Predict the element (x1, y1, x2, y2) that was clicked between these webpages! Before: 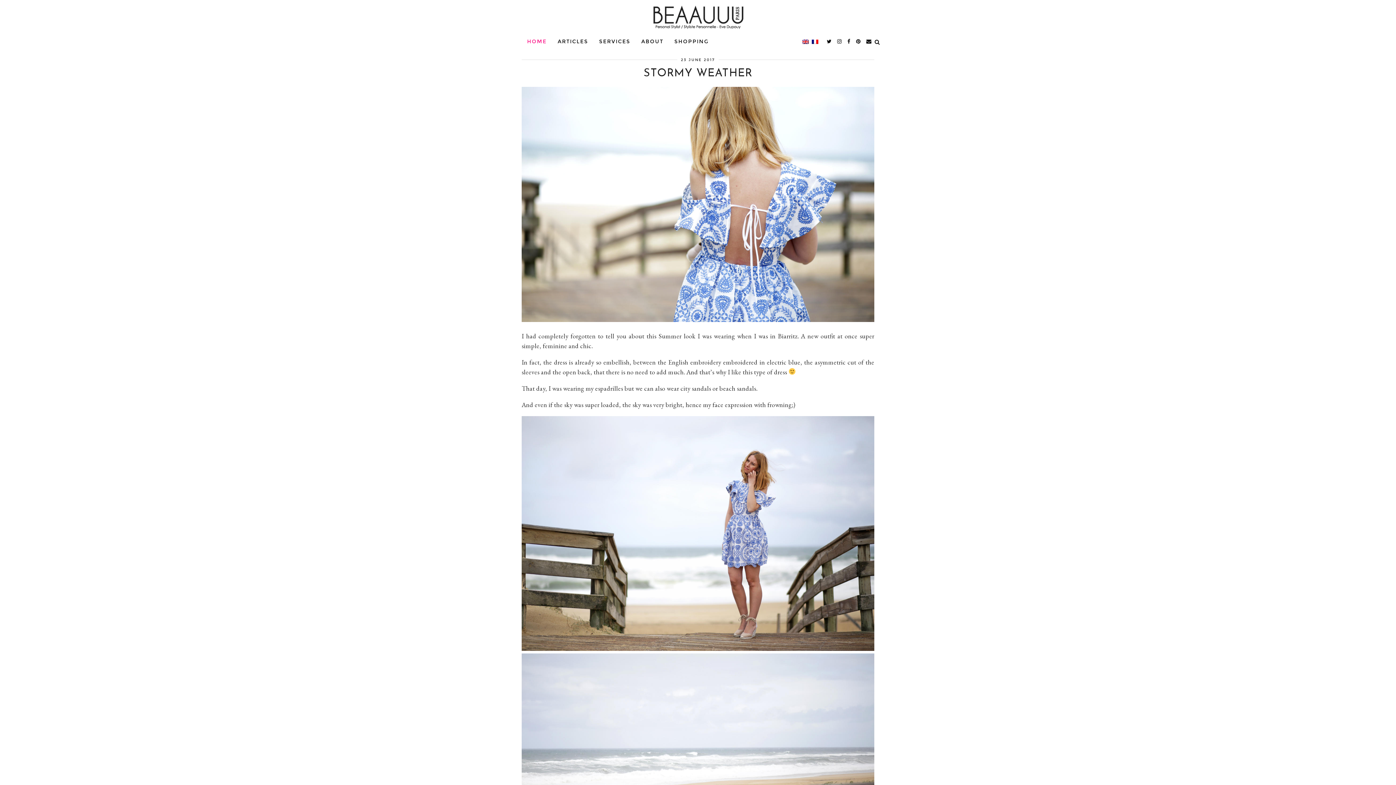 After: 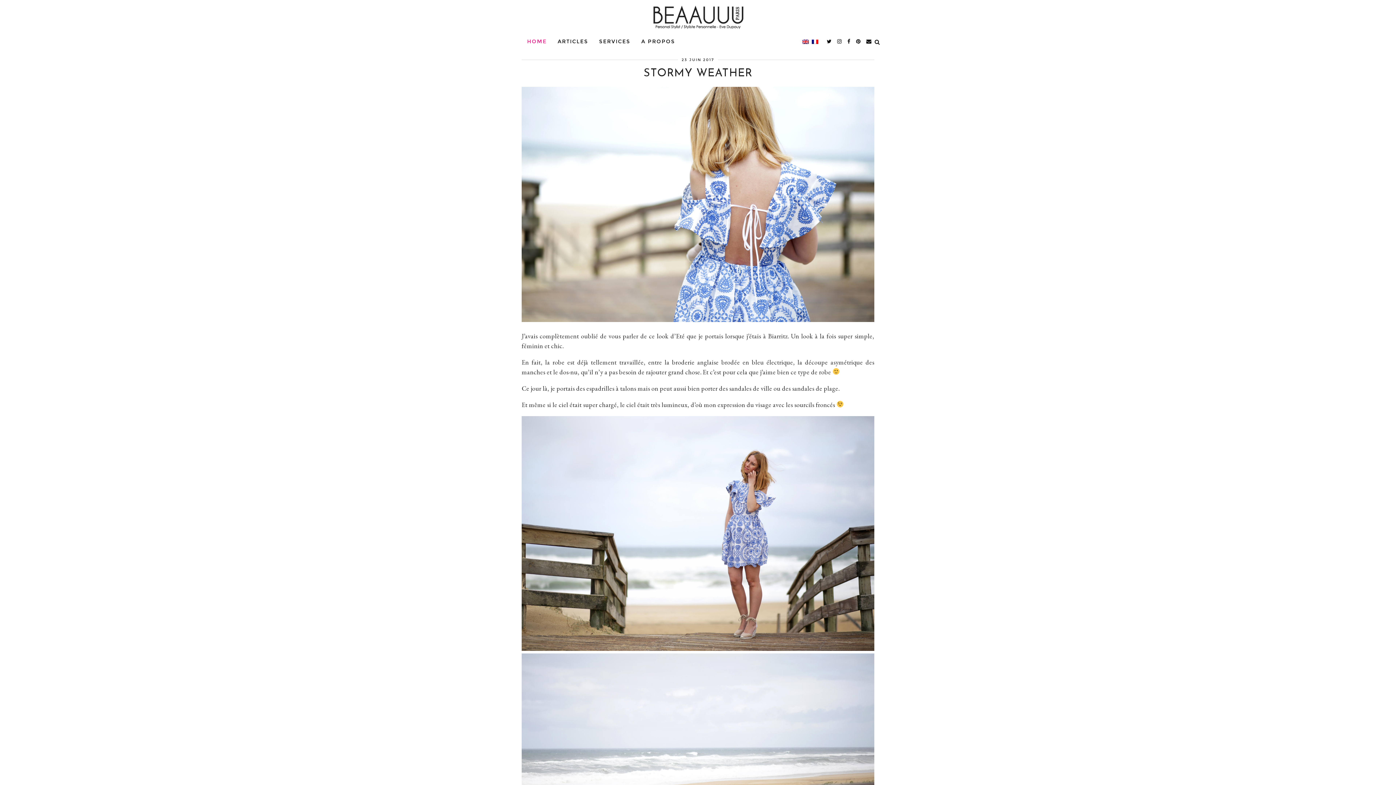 Action: label:   bbox: (802, 37, 810, 45)